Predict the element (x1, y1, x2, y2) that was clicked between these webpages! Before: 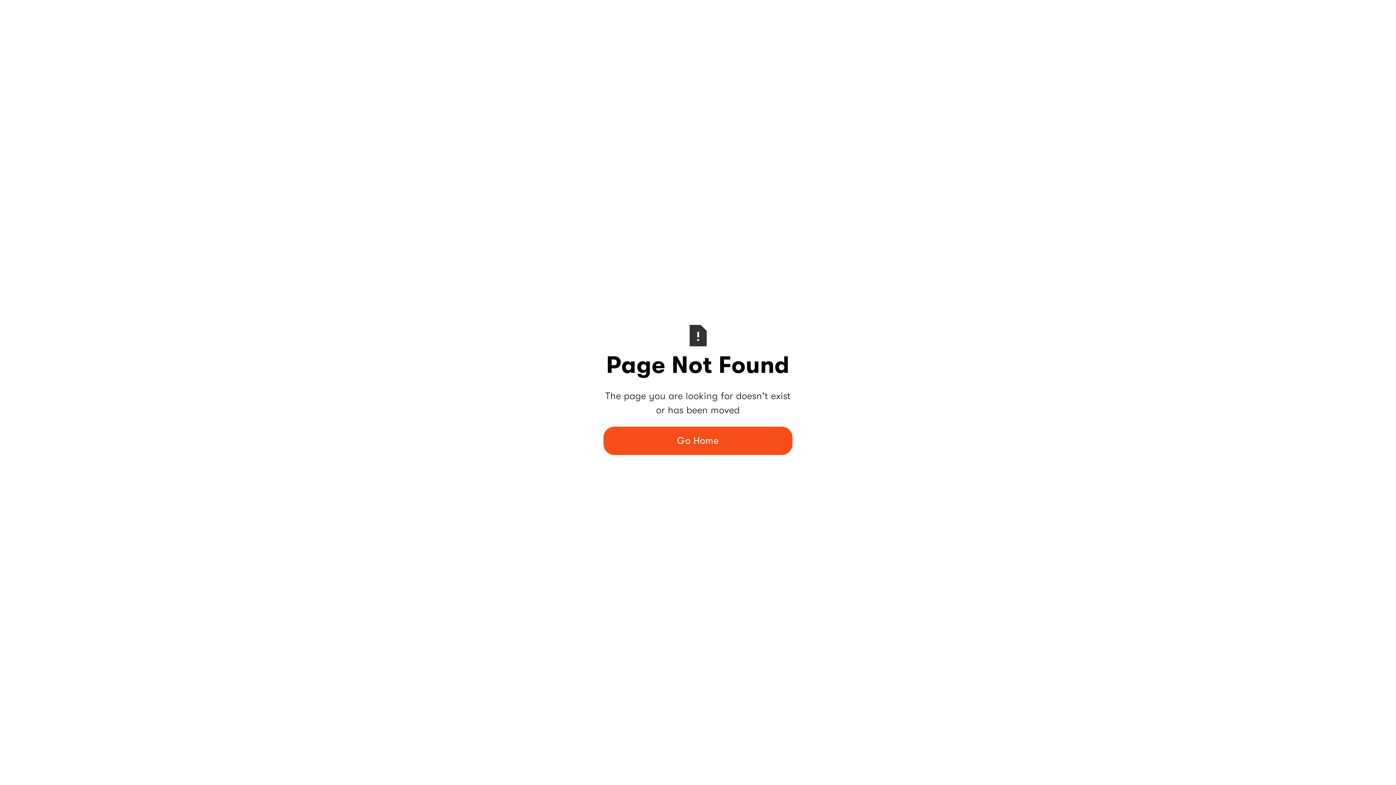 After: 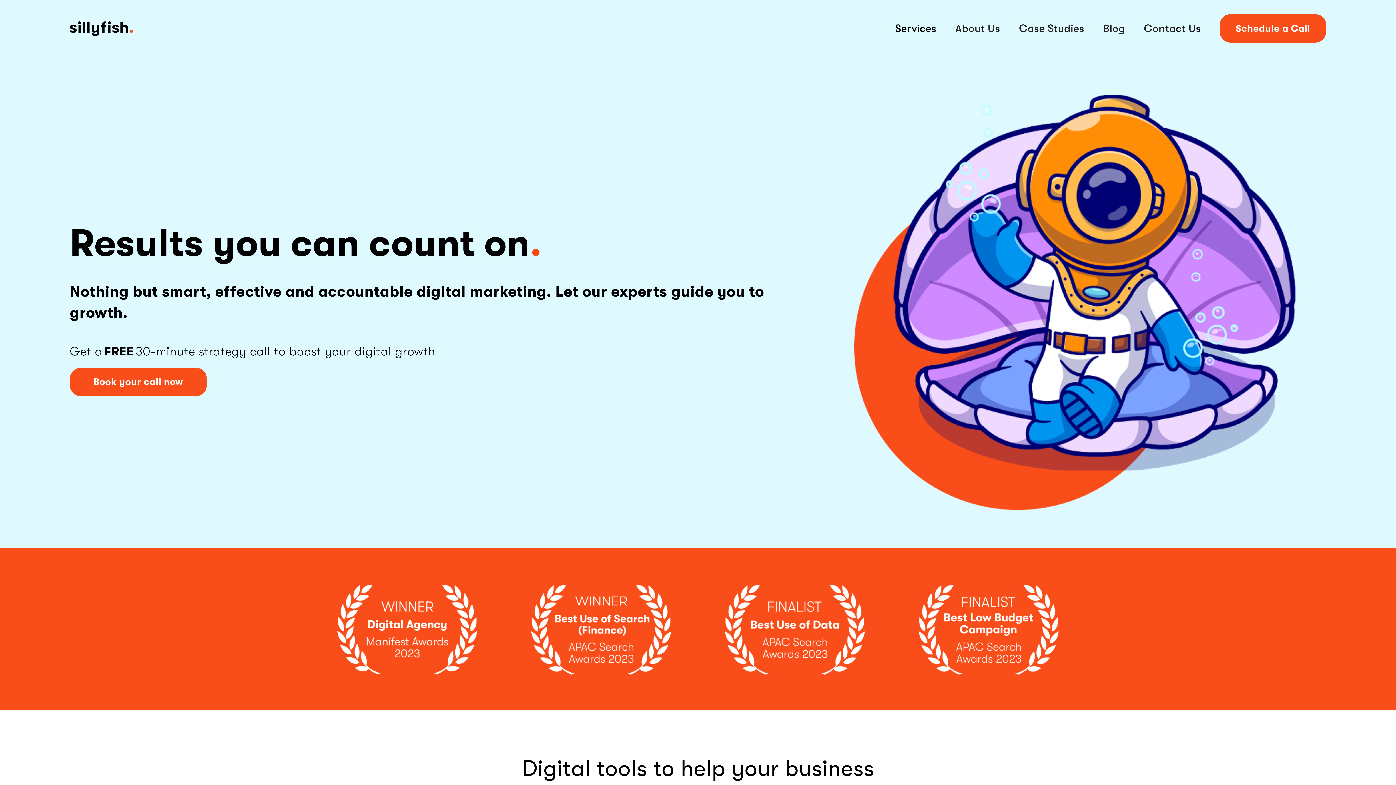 Action: bbox: (603, 426, 792, 455) label: Go Home